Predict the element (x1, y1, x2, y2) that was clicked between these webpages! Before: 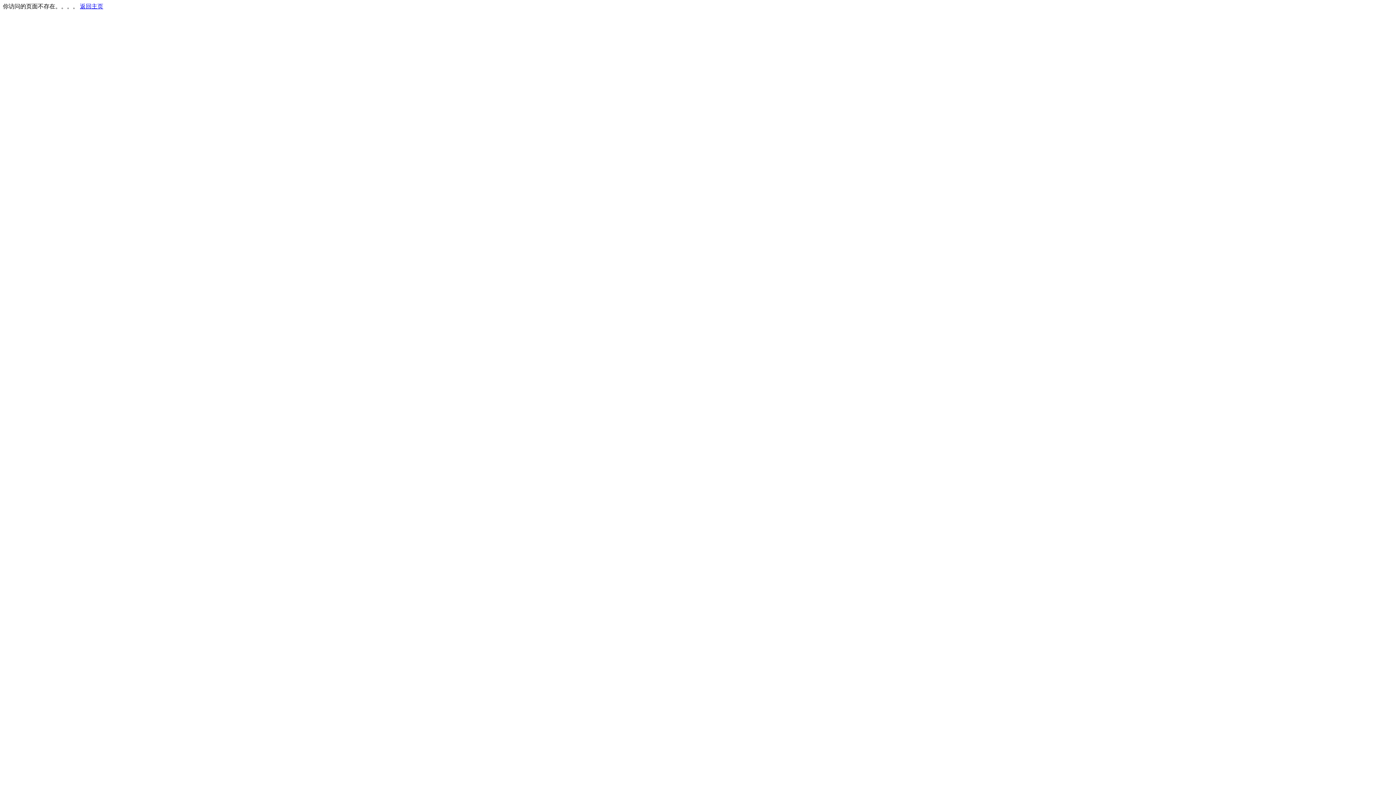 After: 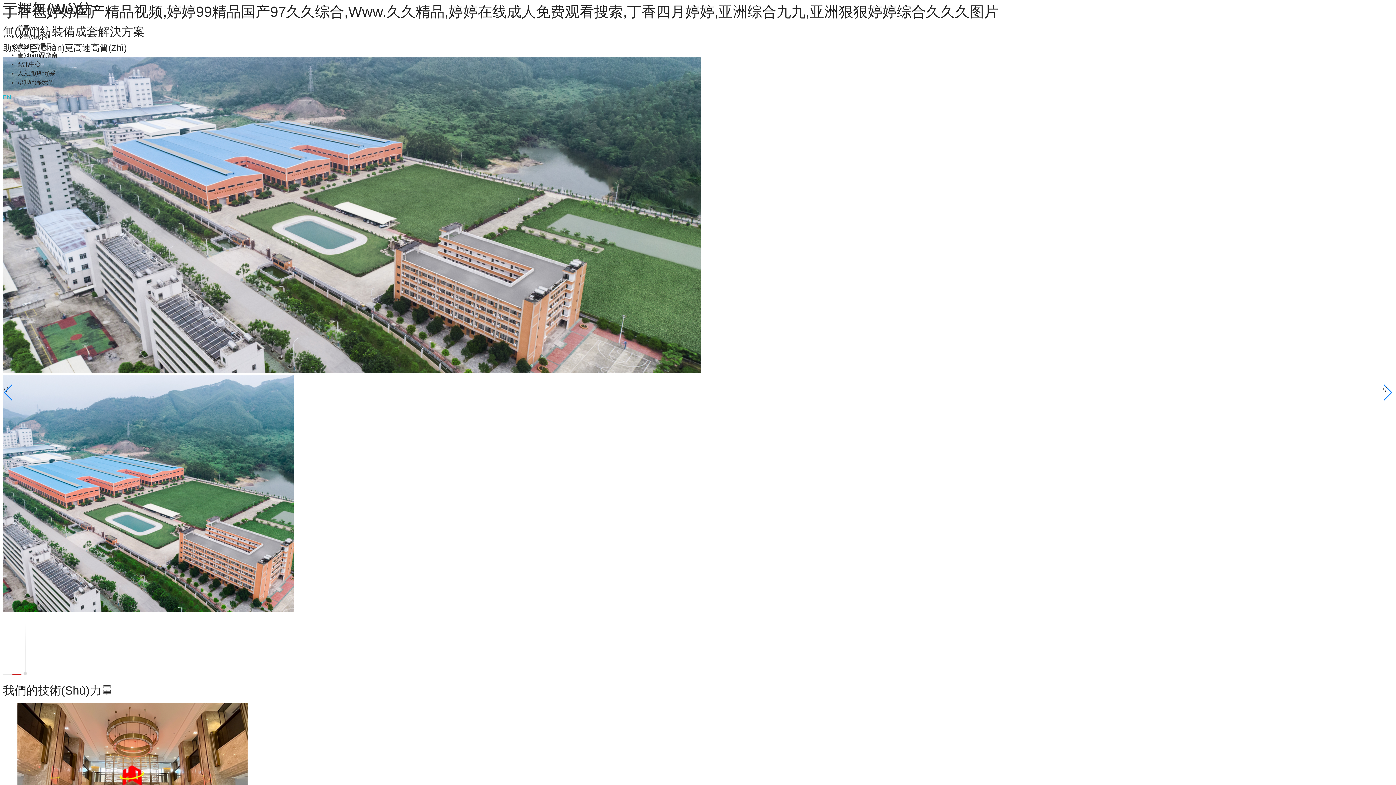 Action: bbox: (80, 3, 103, 9) label: 返回主页